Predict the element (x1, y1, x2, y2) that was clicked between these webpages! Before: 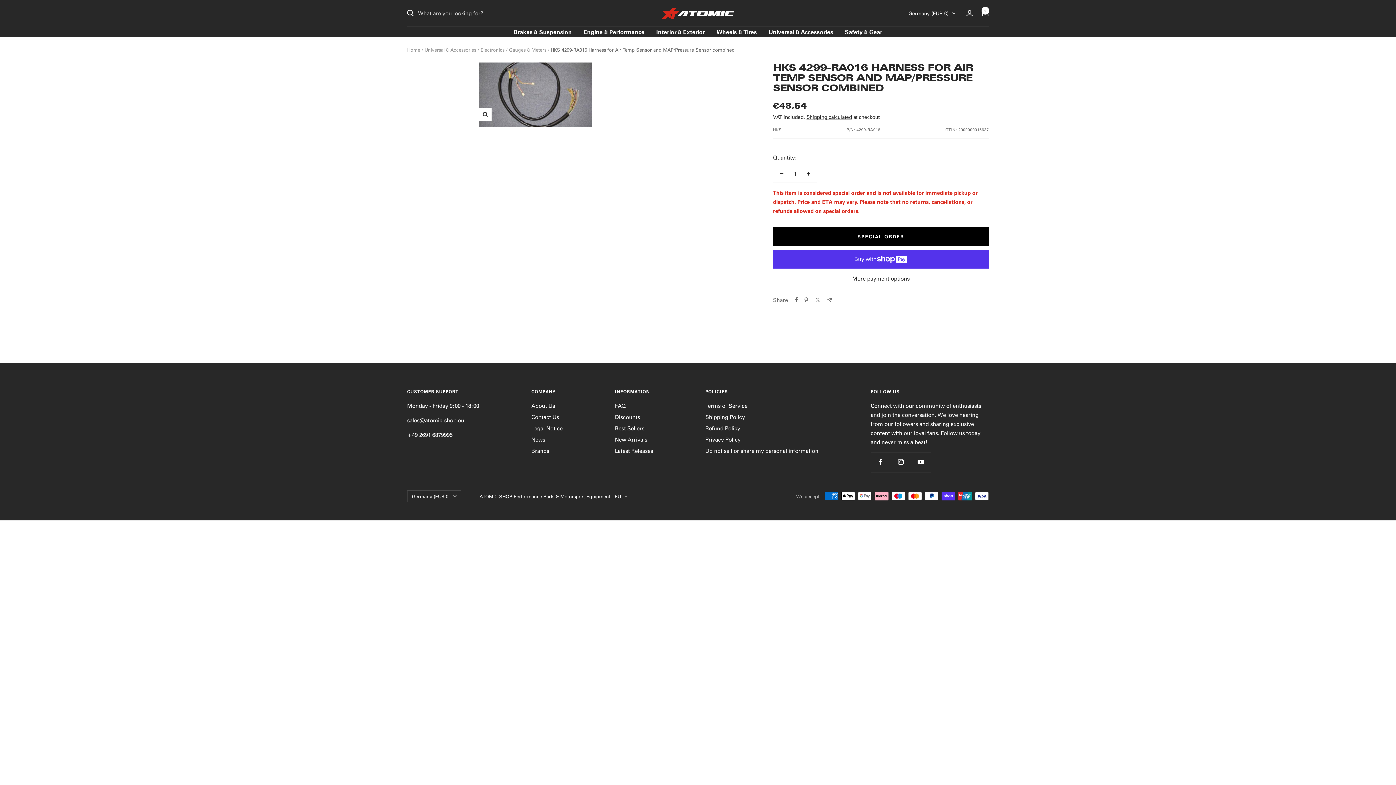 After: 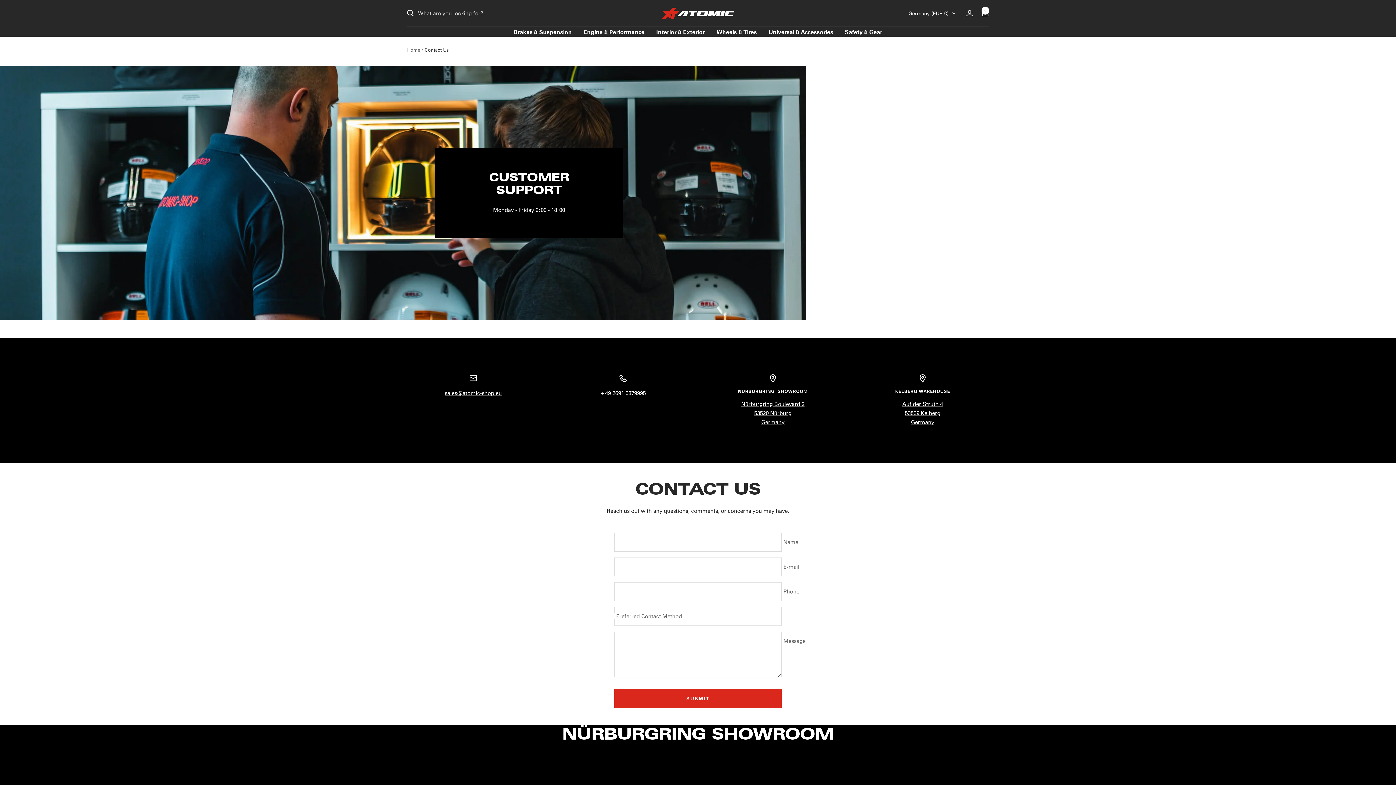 Action: label: Contact Us bbox: (531, 412, 559, 421)